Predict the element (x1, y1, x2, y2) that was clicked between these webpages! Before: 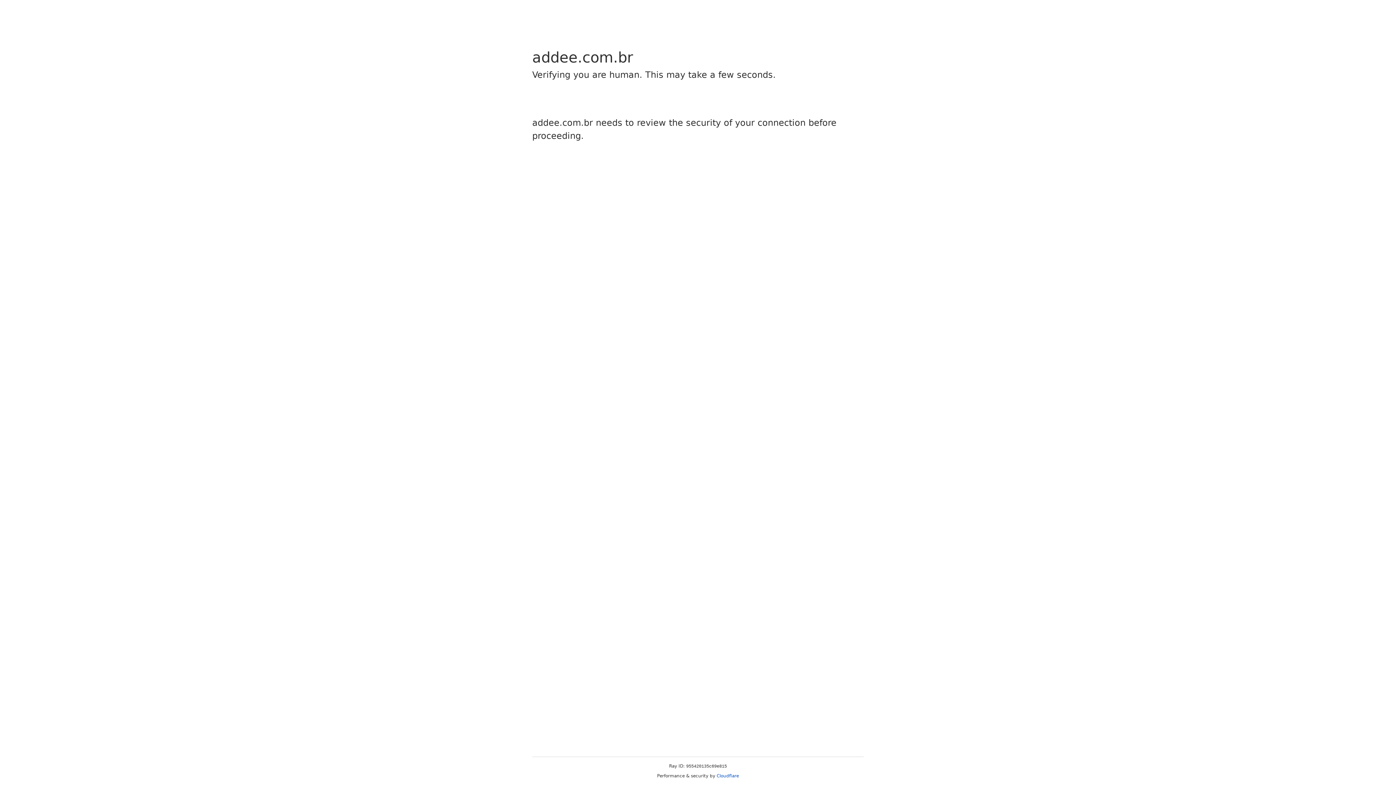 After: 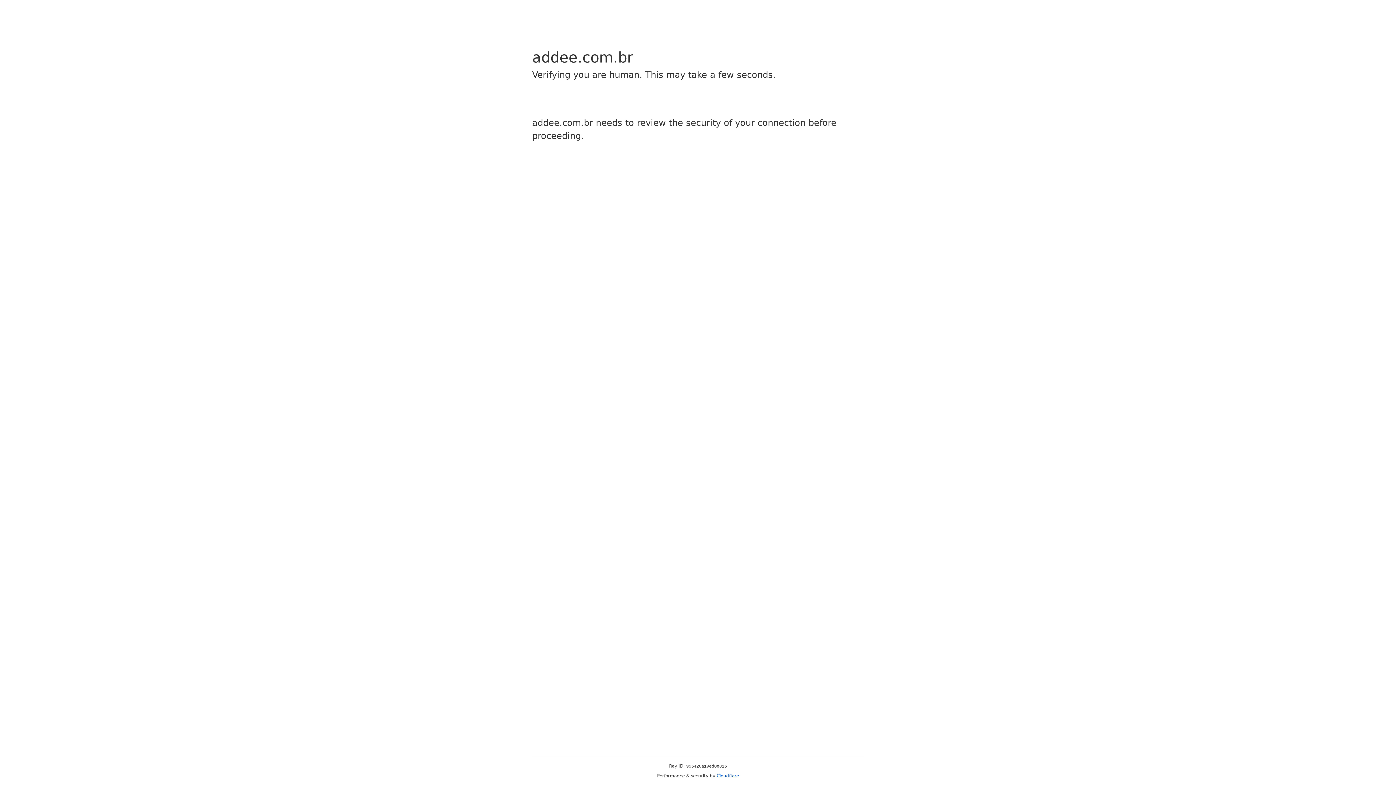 Action: bbox: (716, 773, 739, 778) label: Cloudflare